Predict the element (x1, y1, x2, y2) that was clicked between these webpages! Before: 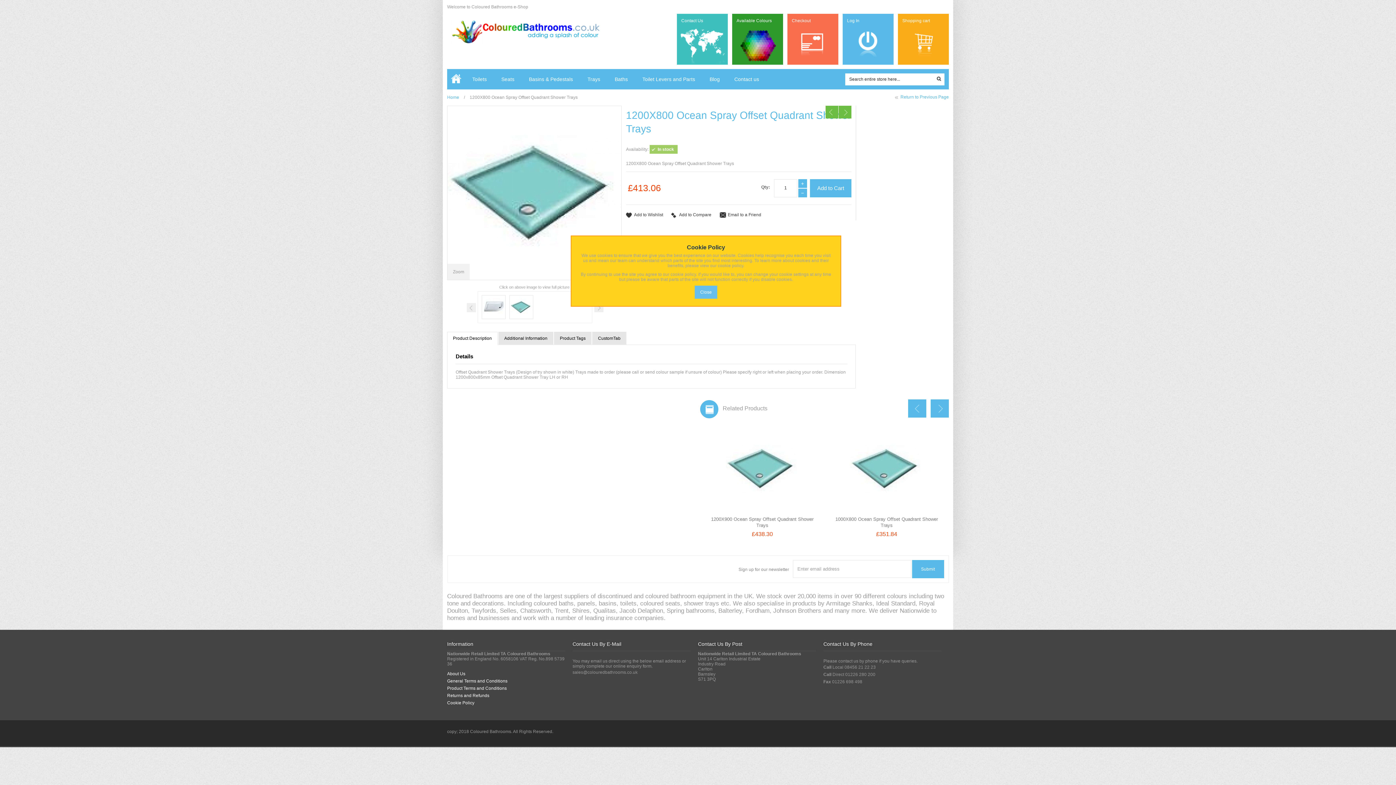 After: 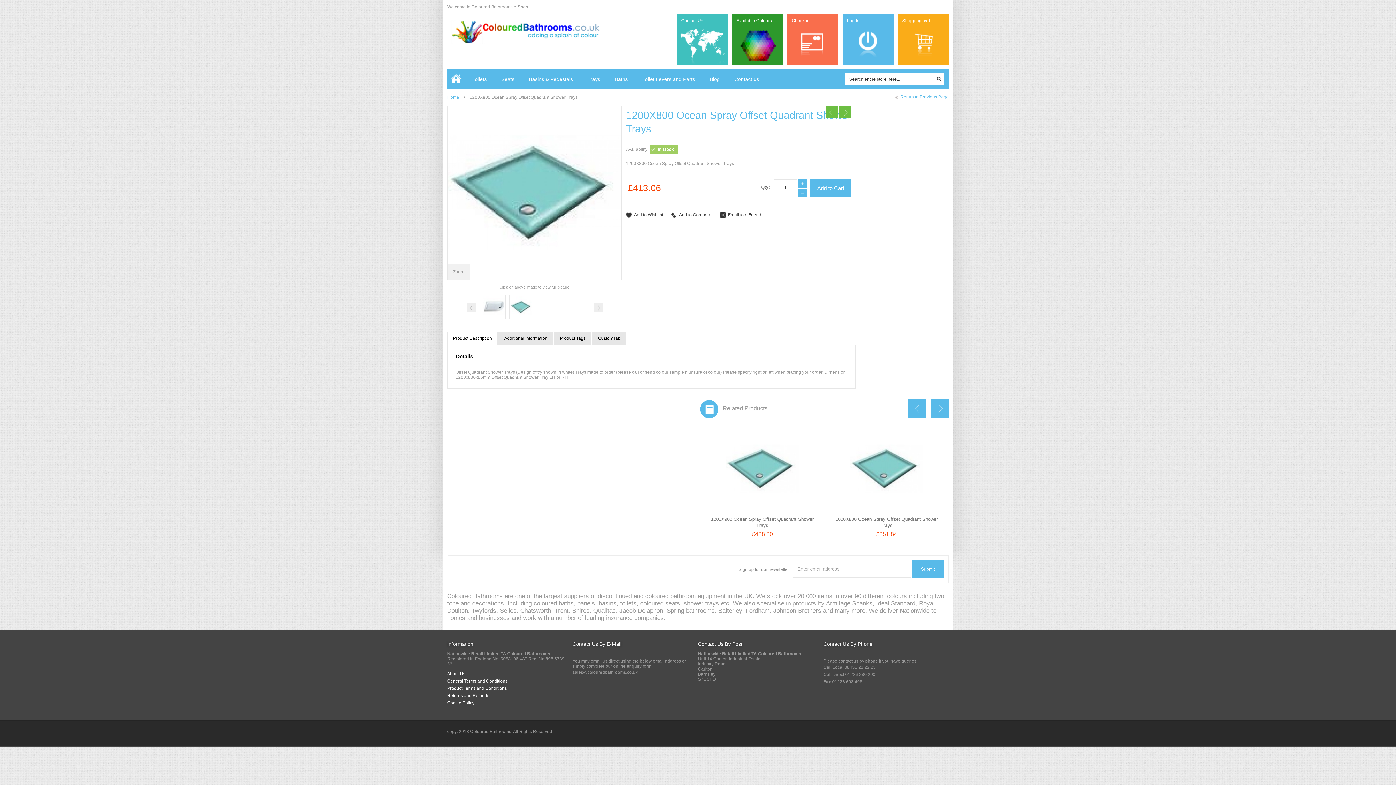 Action: label: Close bbox: (694, 285, 717, 298)